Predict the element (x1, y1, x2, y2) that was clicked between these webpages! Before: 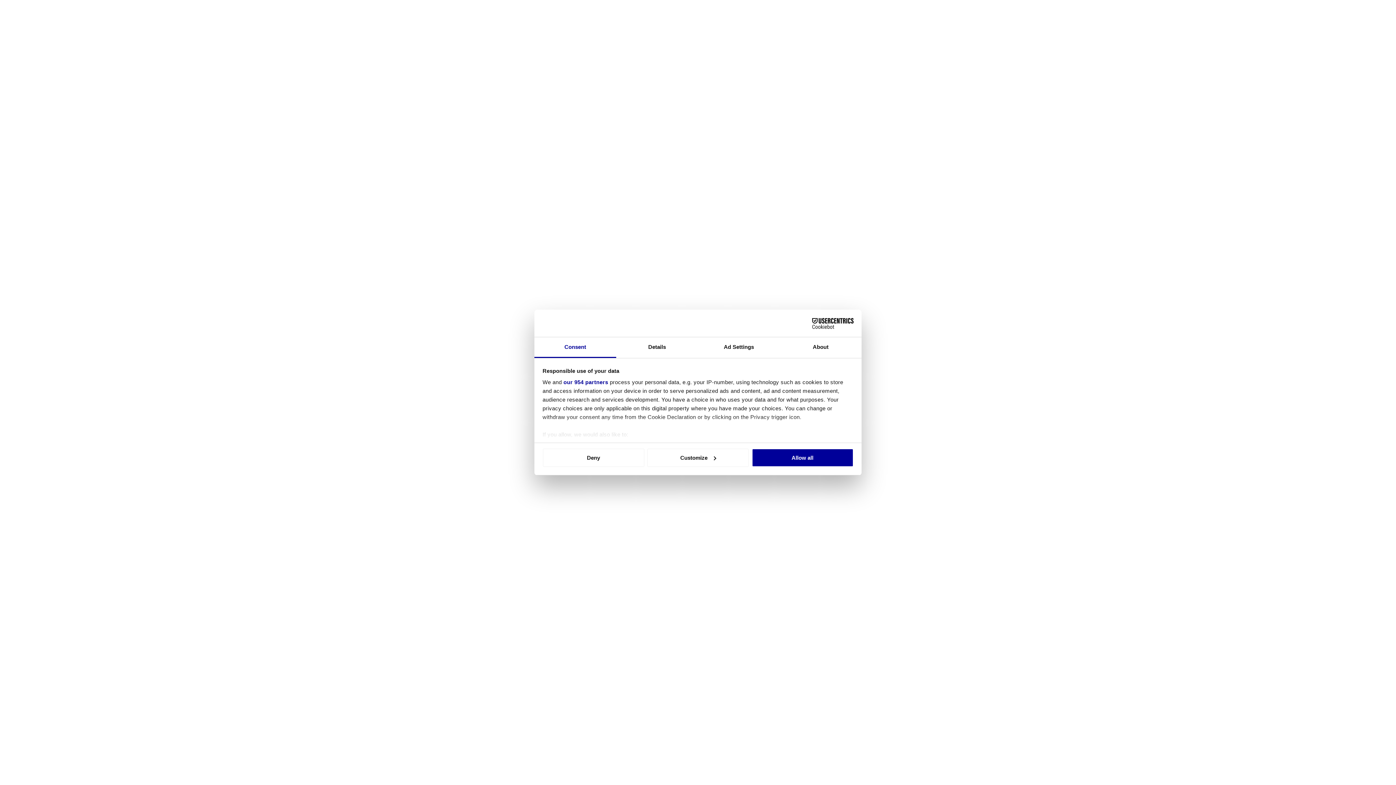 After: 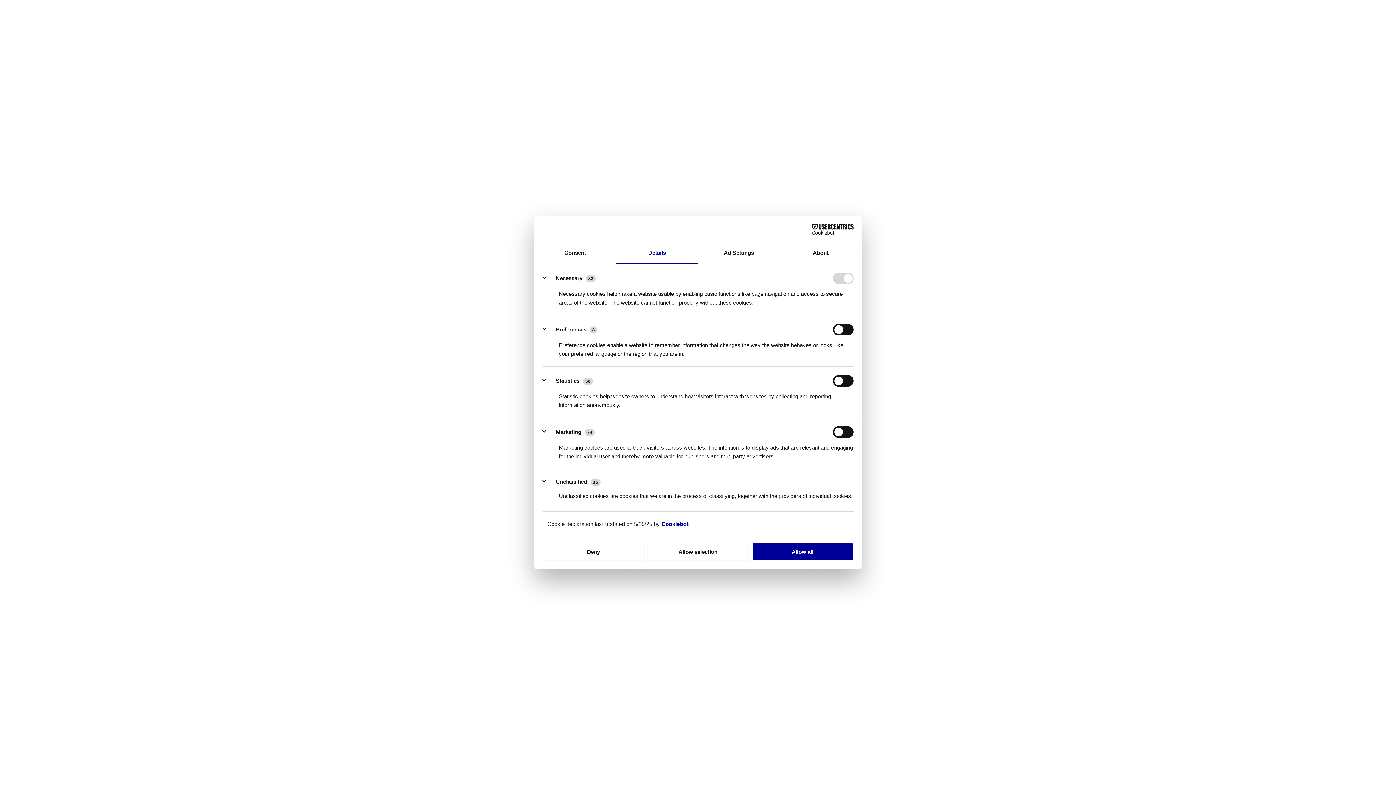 Action: label: Customize bbox: (647, 448, 749, 467)